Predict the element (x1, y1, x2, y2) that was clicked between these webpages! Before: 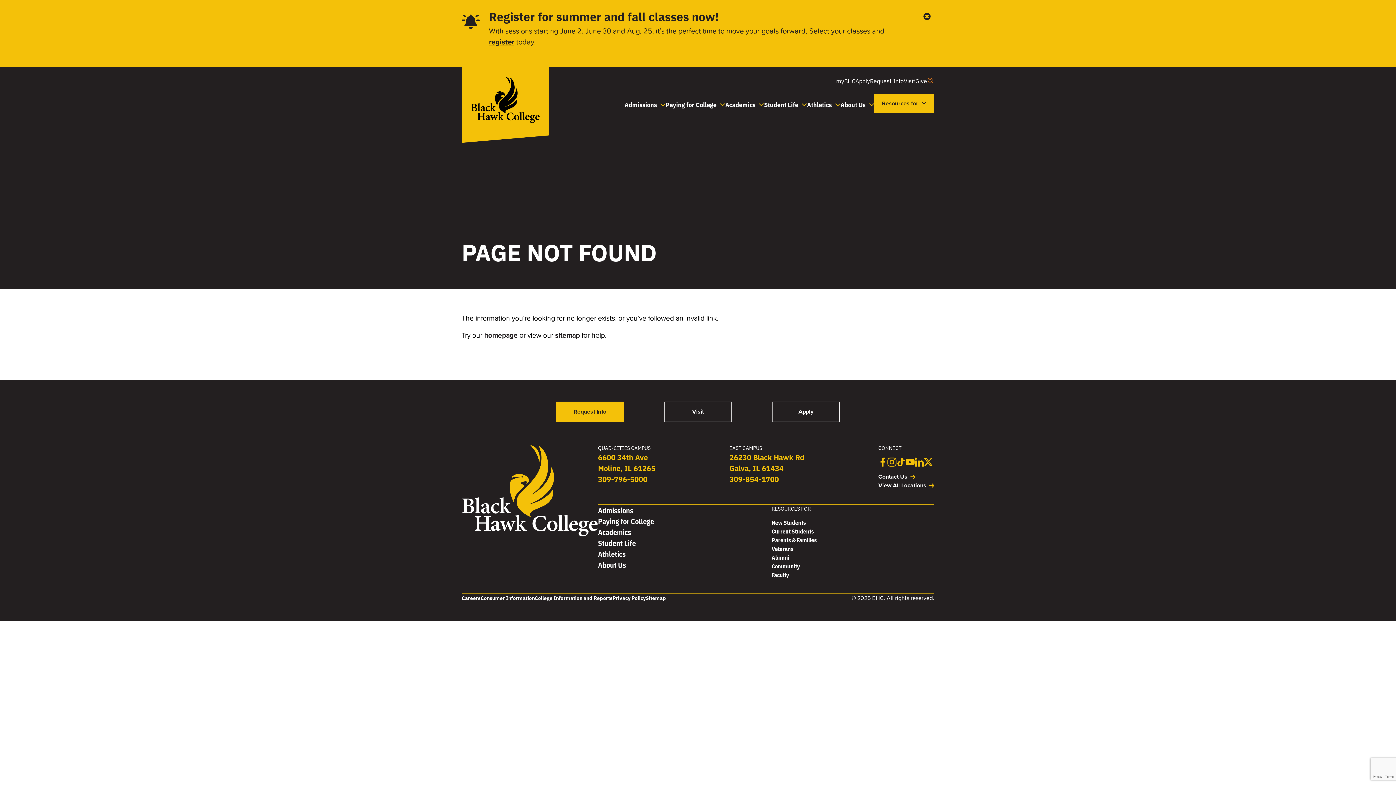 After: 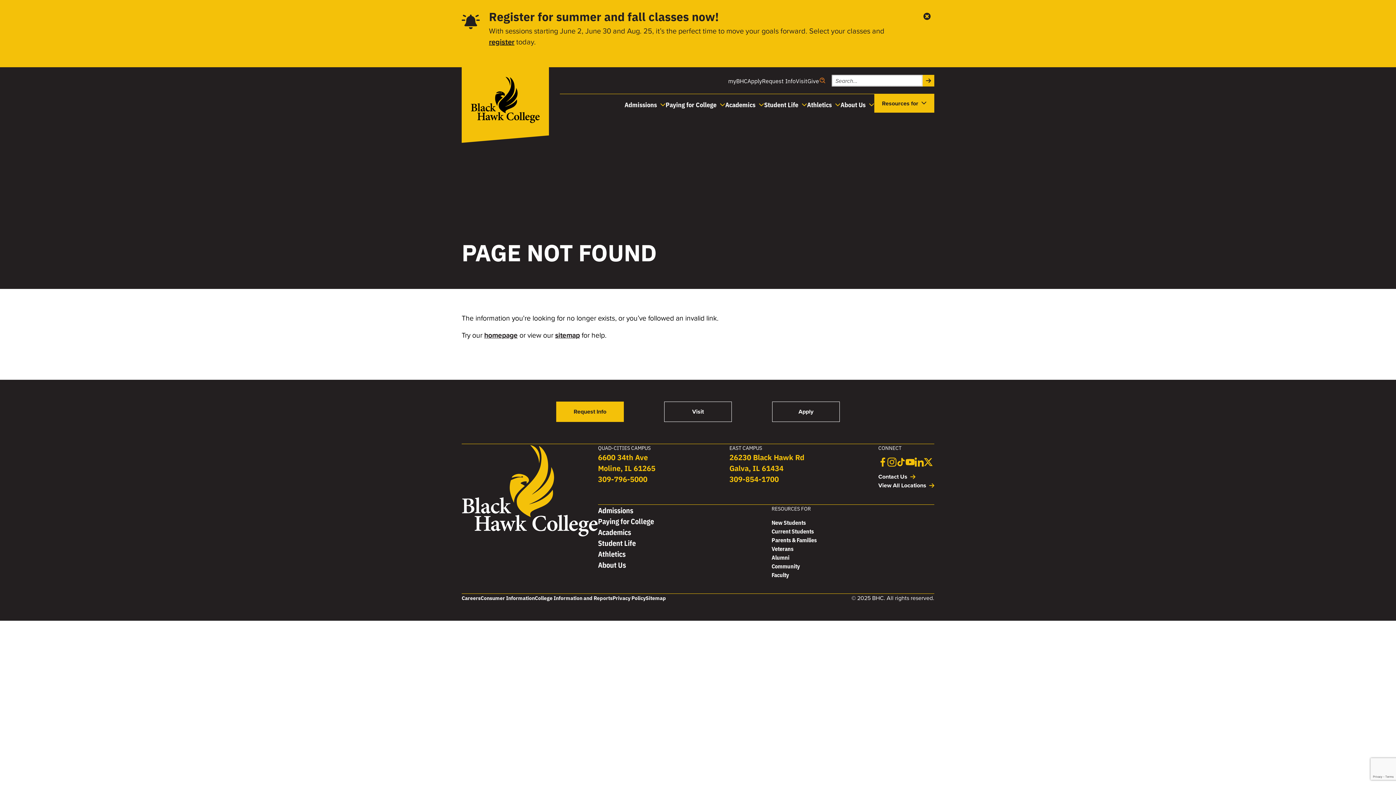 Action: label: Open Search bbox: (927, 77, 934, 84)